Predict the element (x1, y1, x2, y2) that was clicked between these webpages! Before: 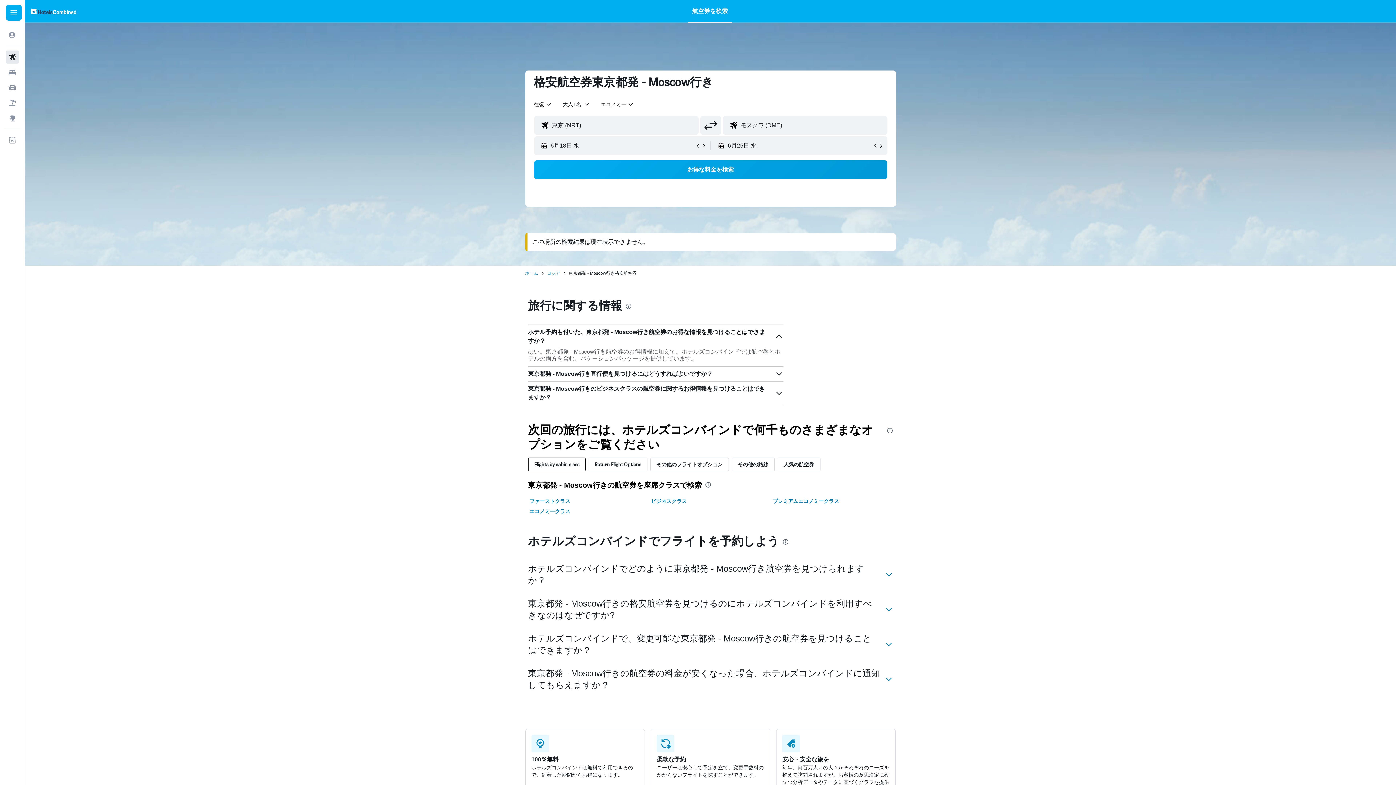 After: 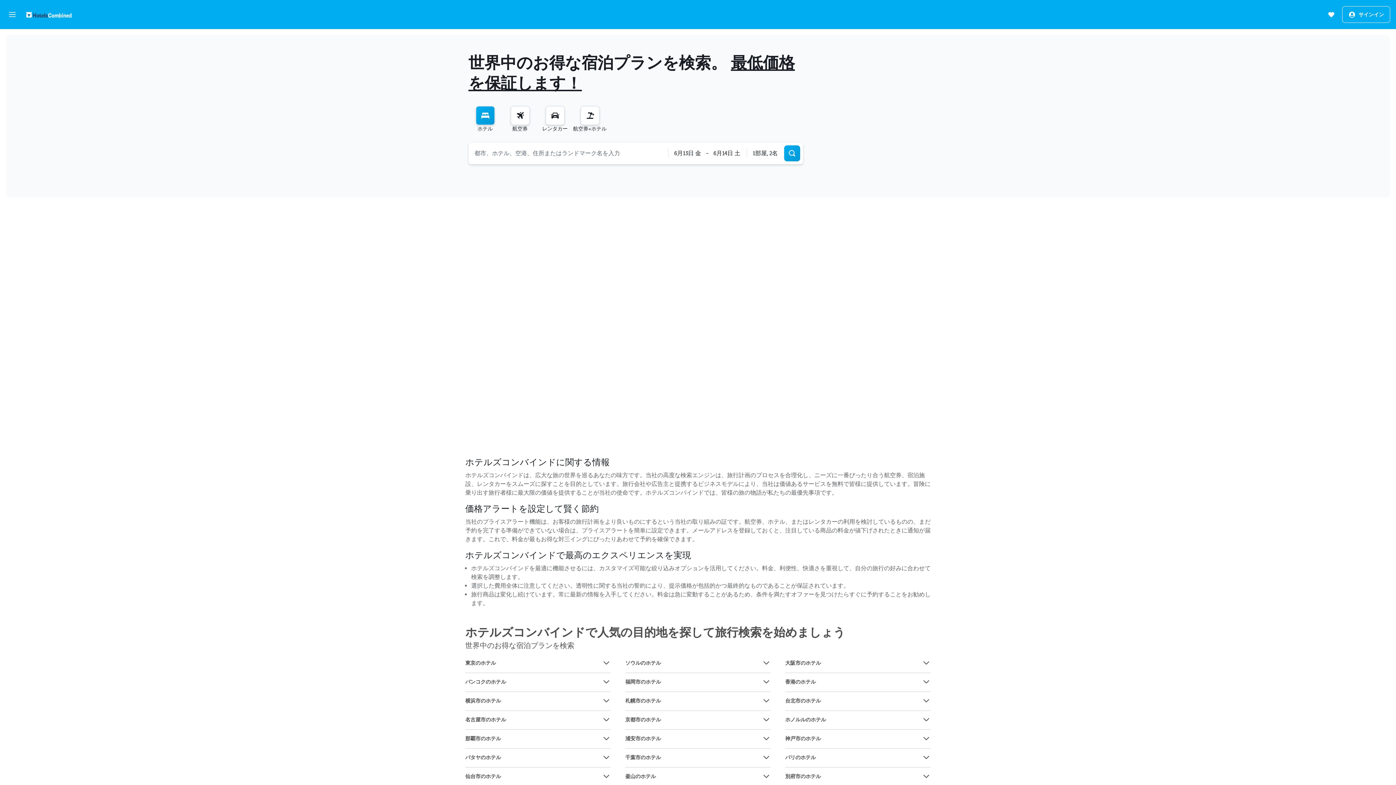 Action: label: ホーム bbox: (525, 270, 538, 276)